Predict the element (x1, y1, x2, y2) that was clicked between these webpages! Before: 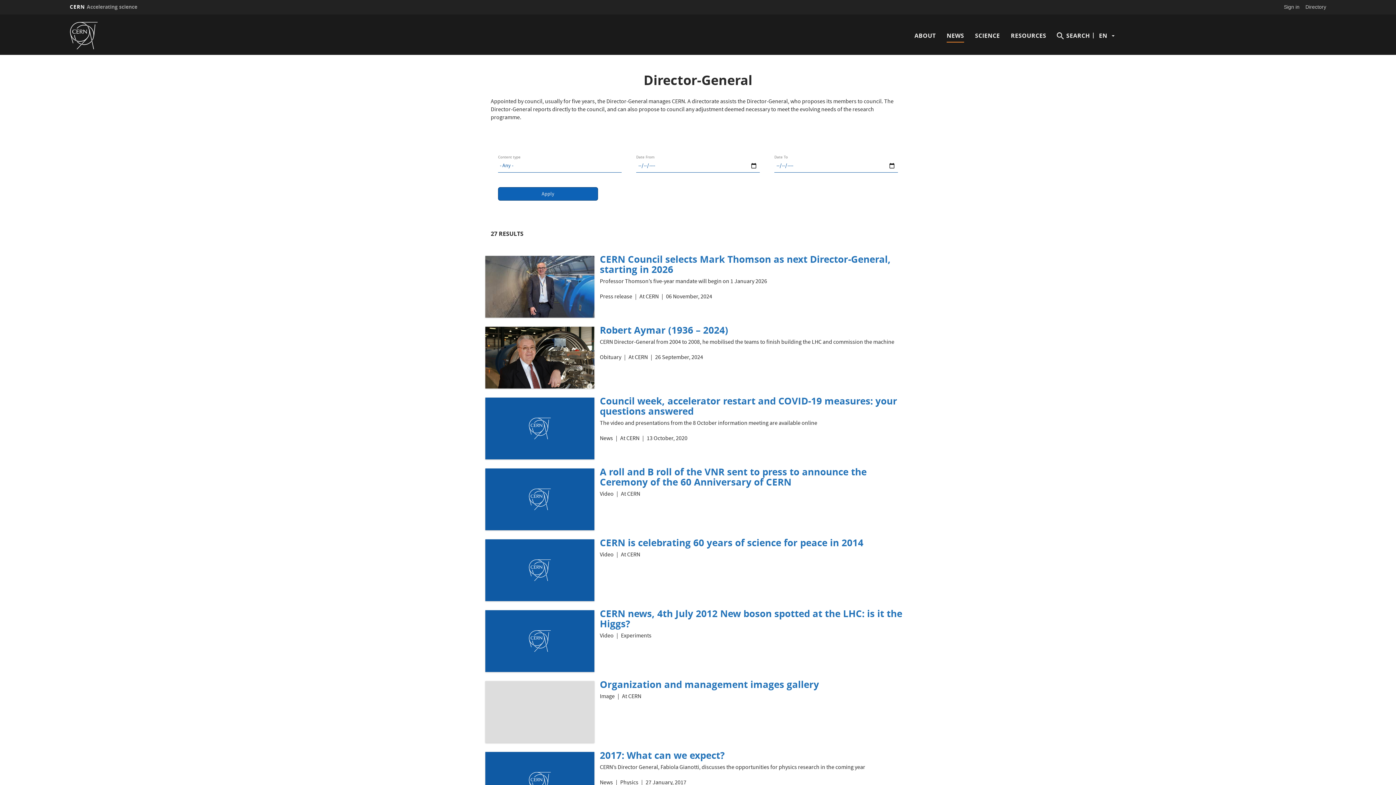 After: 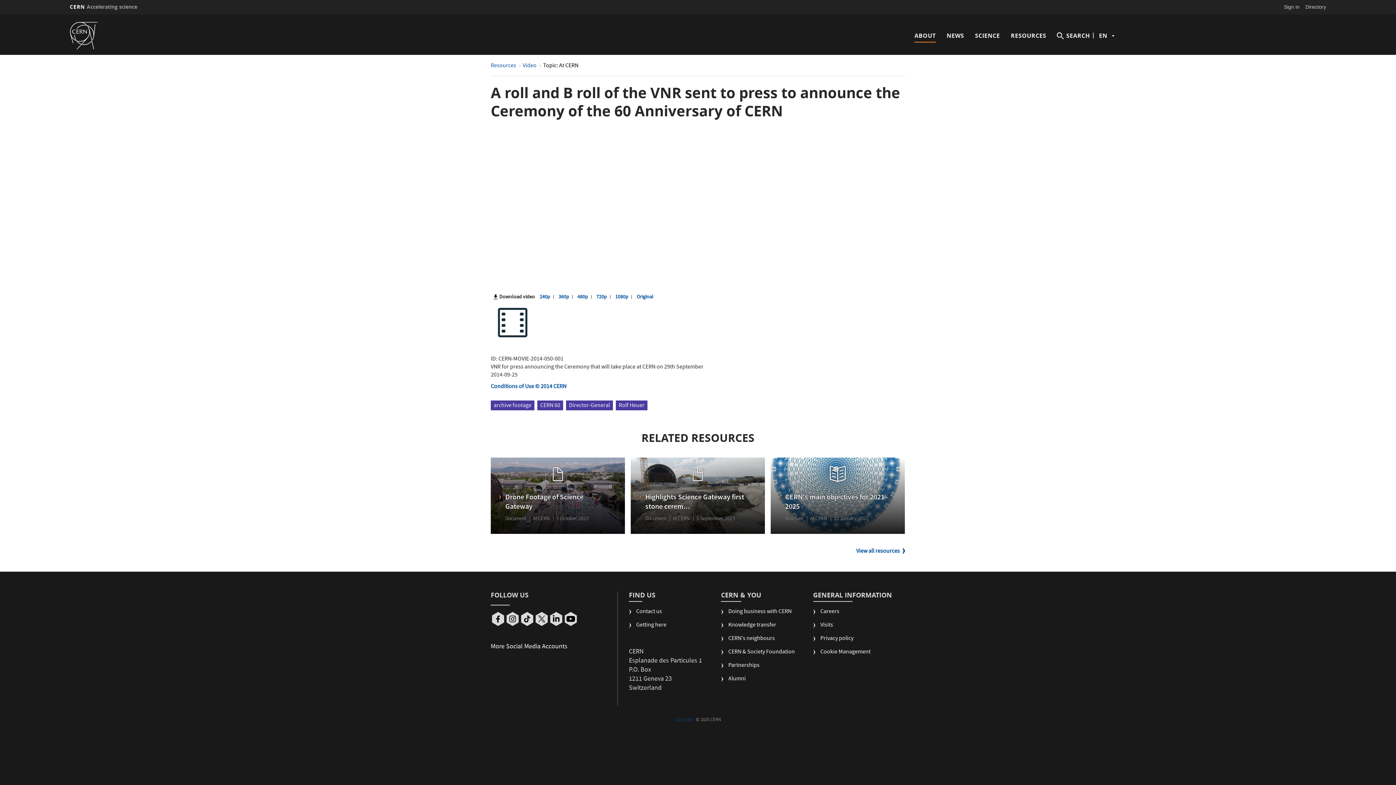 Action: label: A roll and B roll of the VNR sent to press to announce the Ceremony of the 60 Anniversary of CERN bbox: (600, 465, 866, 488)